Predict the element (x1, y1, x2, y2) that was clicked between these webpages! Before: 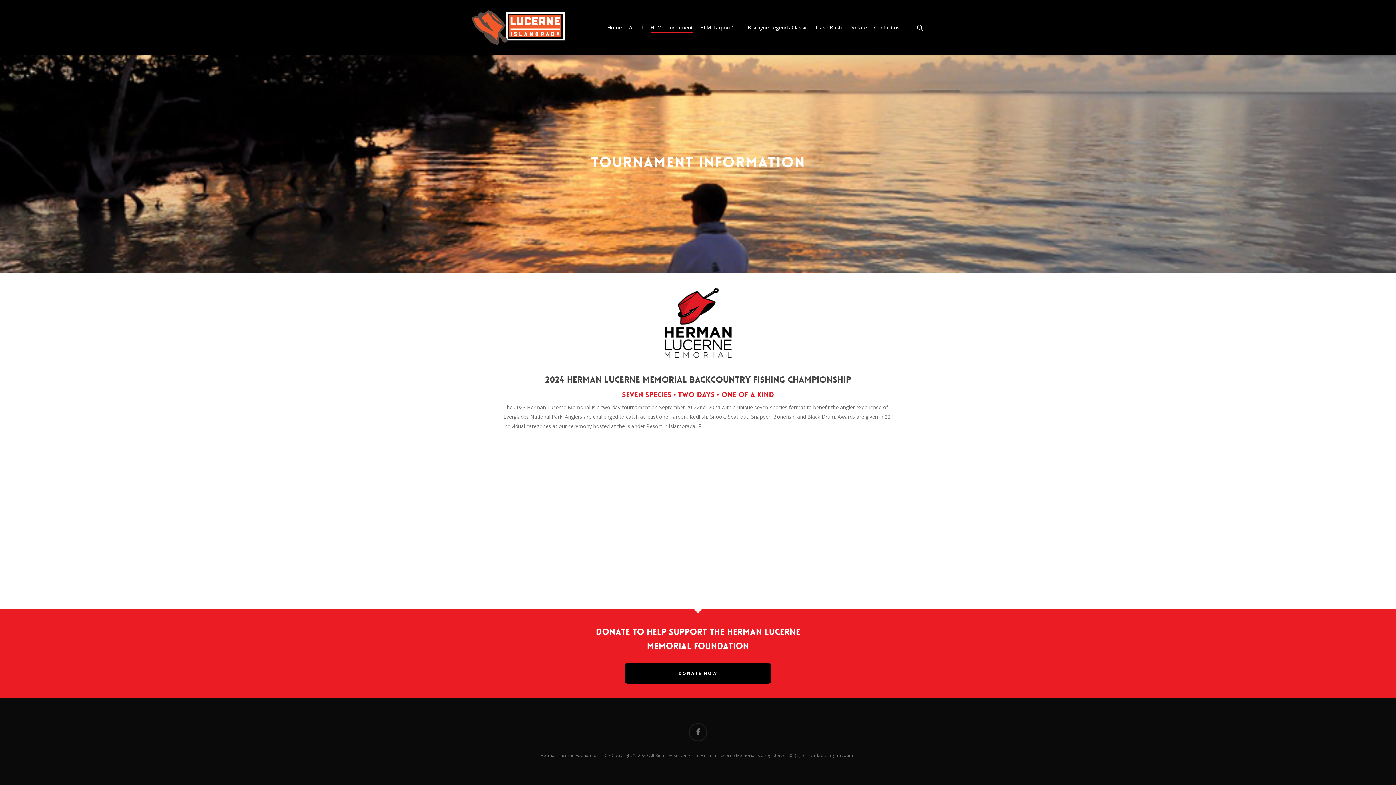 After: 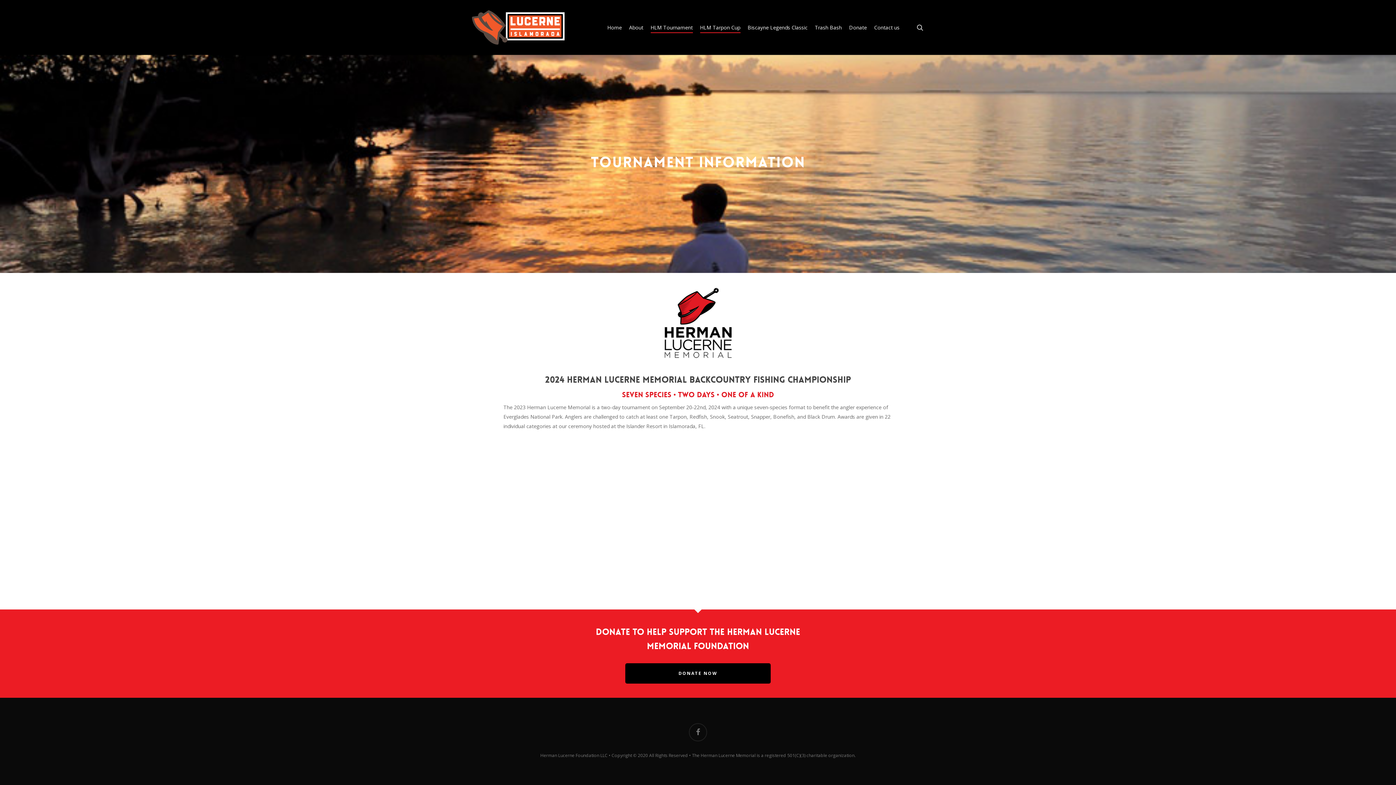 Action: bbox: (700, 23, 740, 31) label: HLM Tarpon Cup